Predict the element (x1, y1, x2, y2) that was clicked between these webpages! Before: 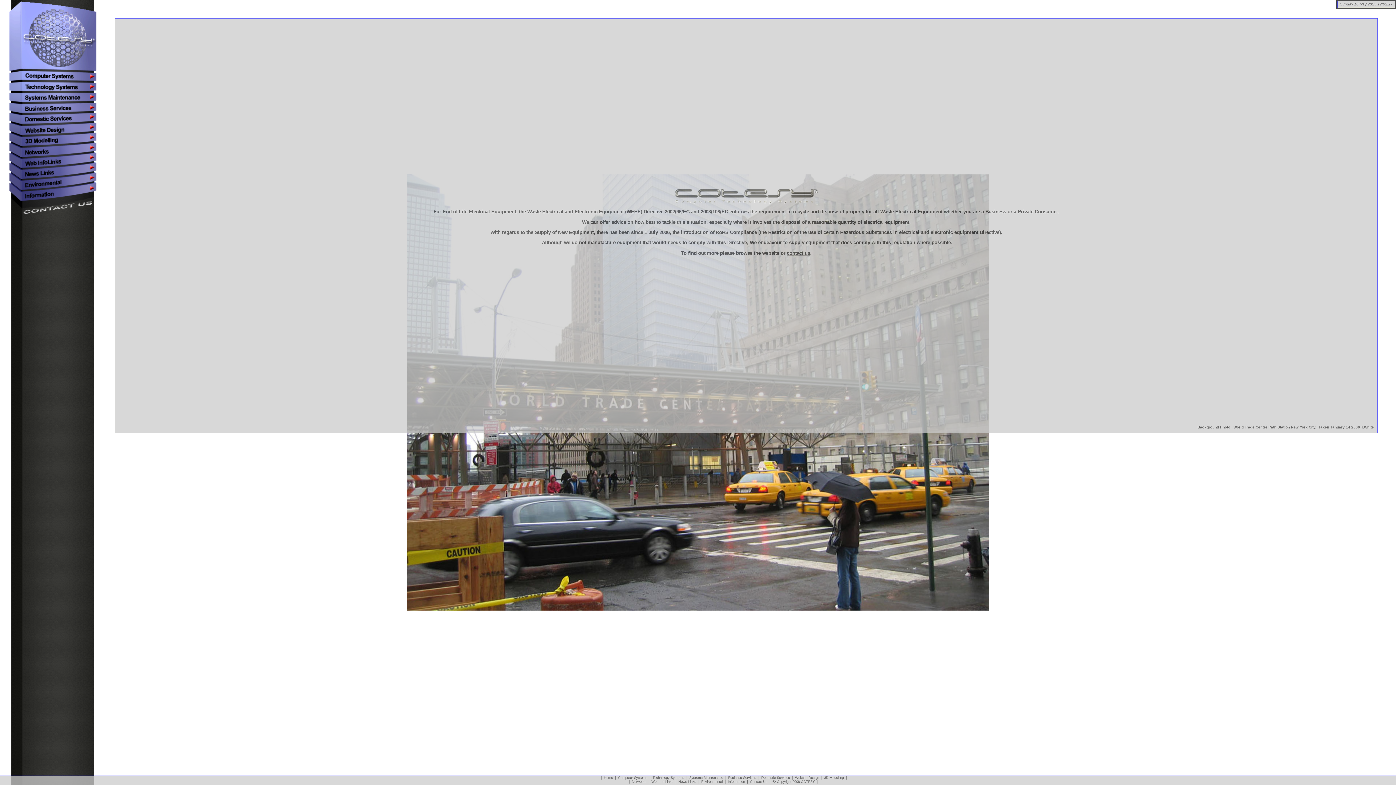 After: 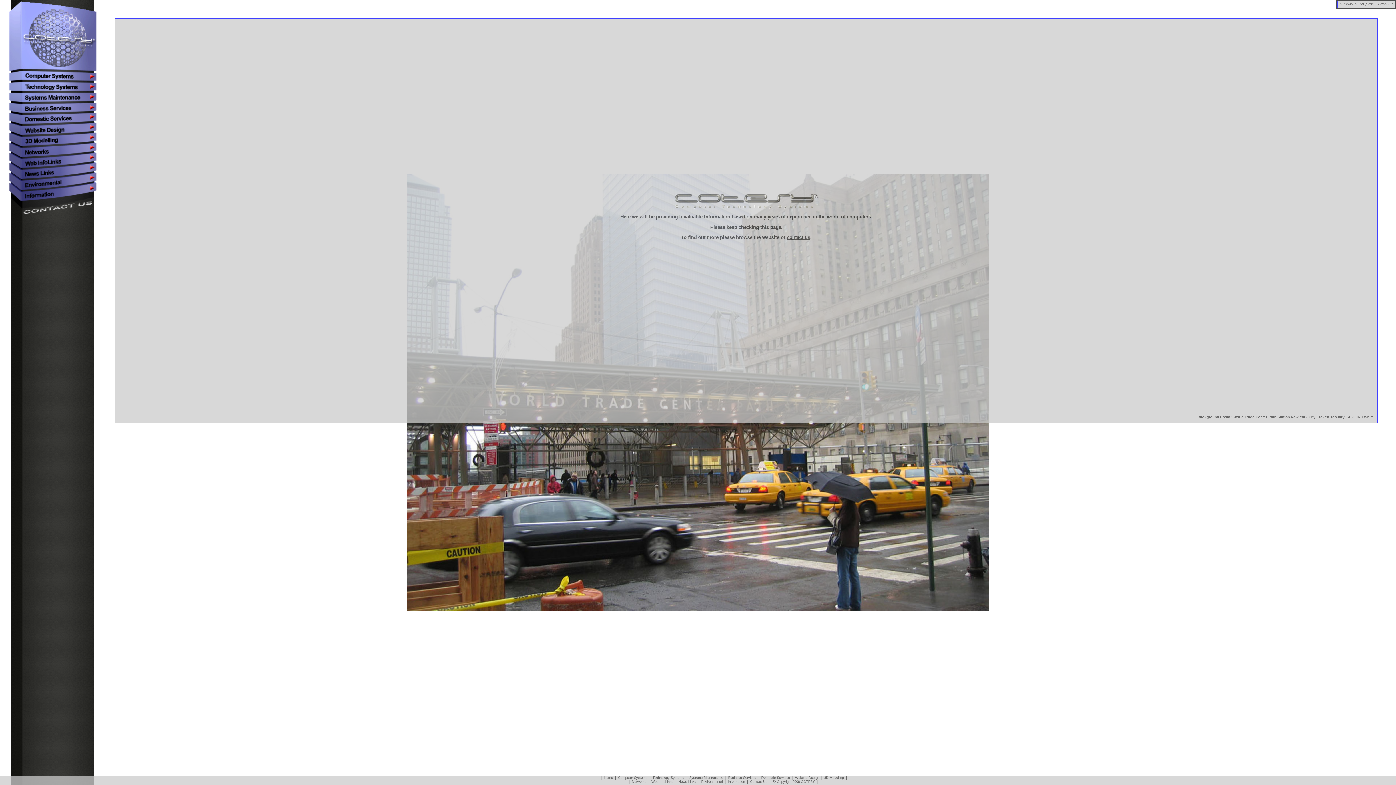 Action: bbox: (651, 780, 673, 784) label: Web InfoLinks